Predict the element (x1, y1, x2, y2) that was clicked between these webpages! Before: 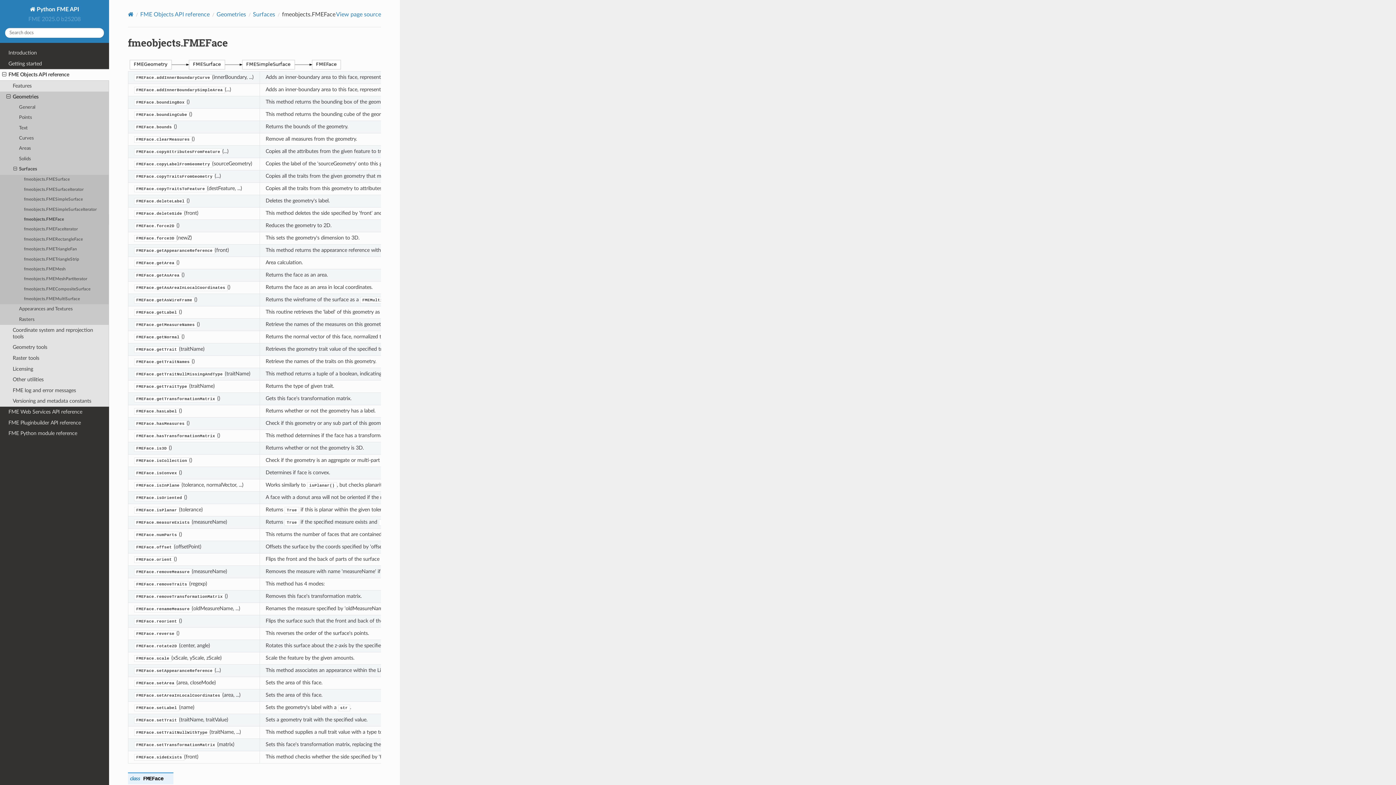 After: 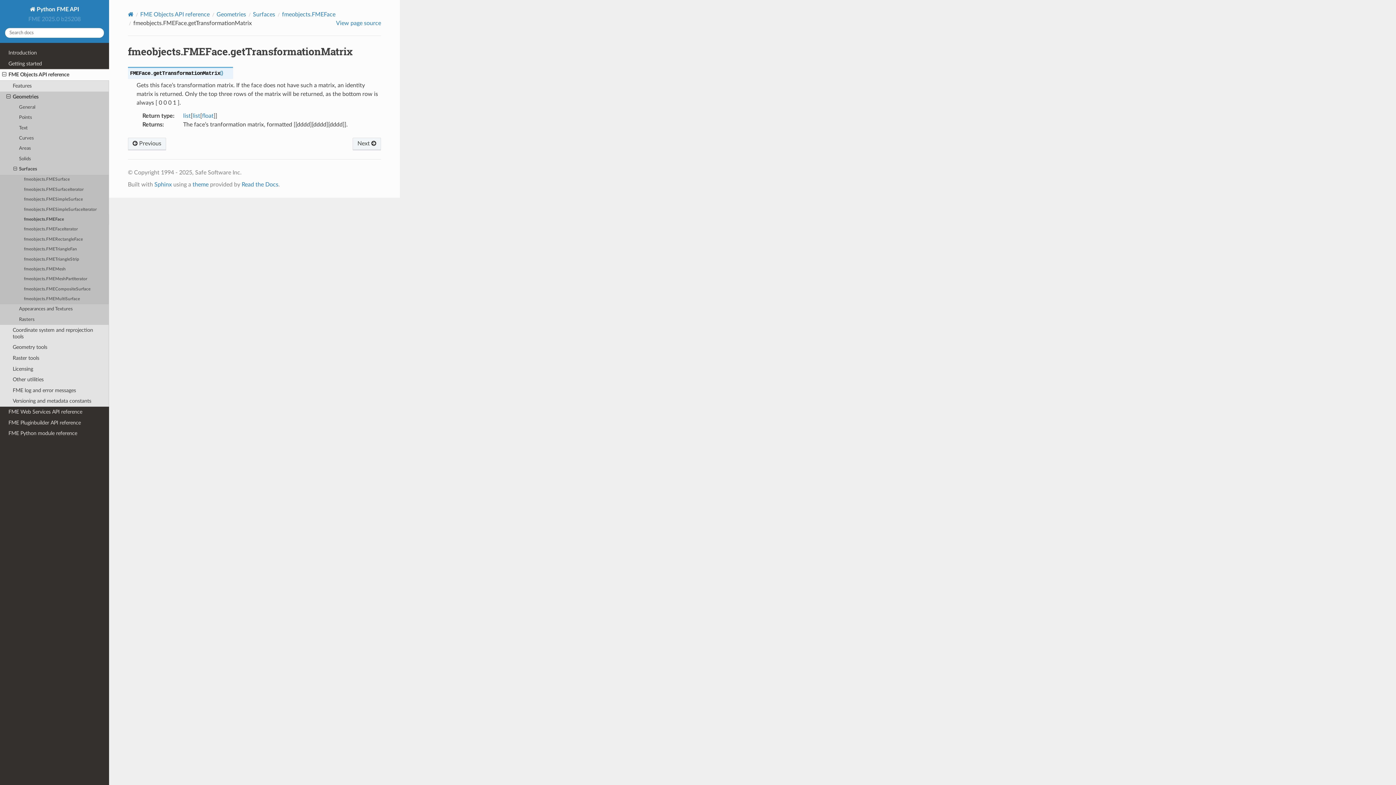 Action: label: FMEFace.getTransformationMatrix bbox: (134, 395, 217, 401)